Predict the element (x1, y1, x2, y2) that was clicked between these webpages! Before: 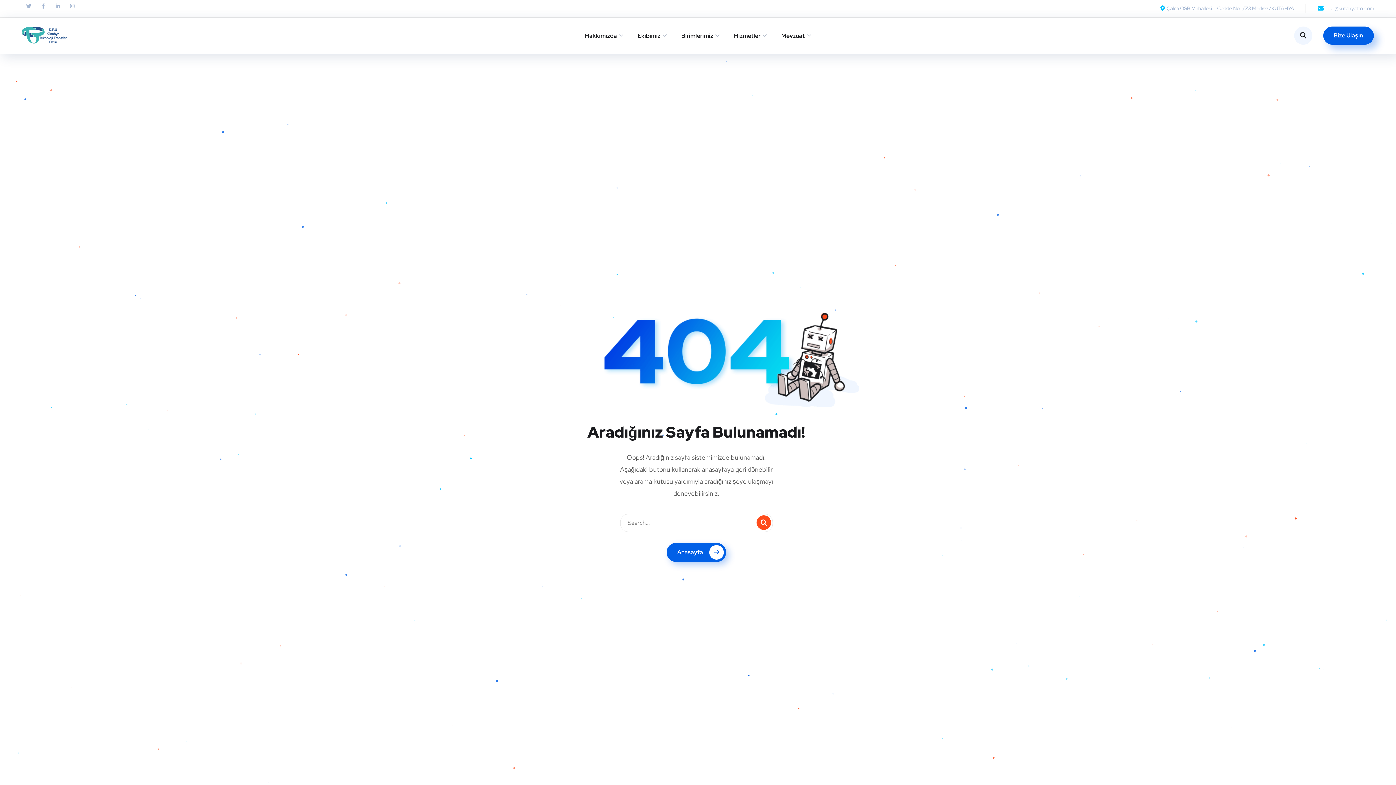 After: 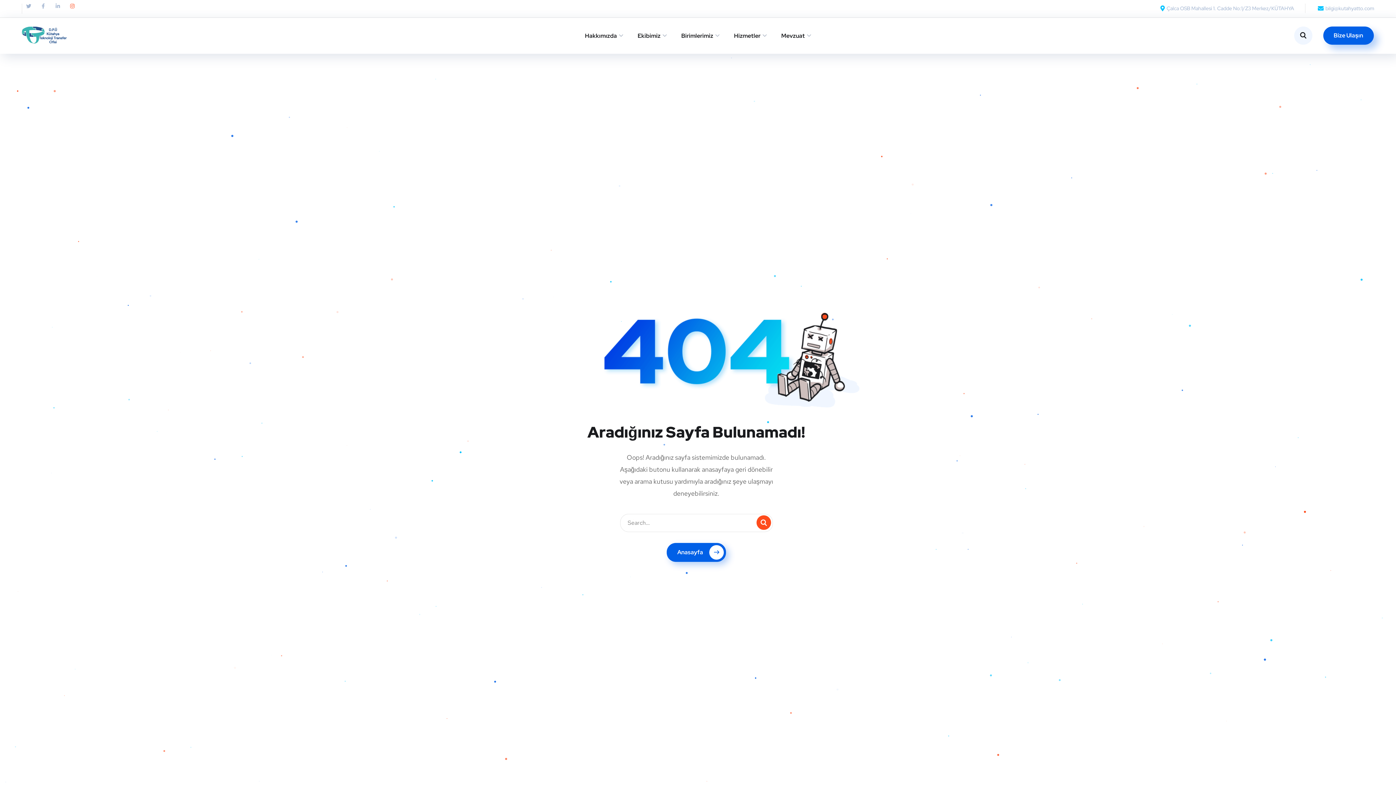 Action: label: Instagram bbox: (69, 3, 80, 13)